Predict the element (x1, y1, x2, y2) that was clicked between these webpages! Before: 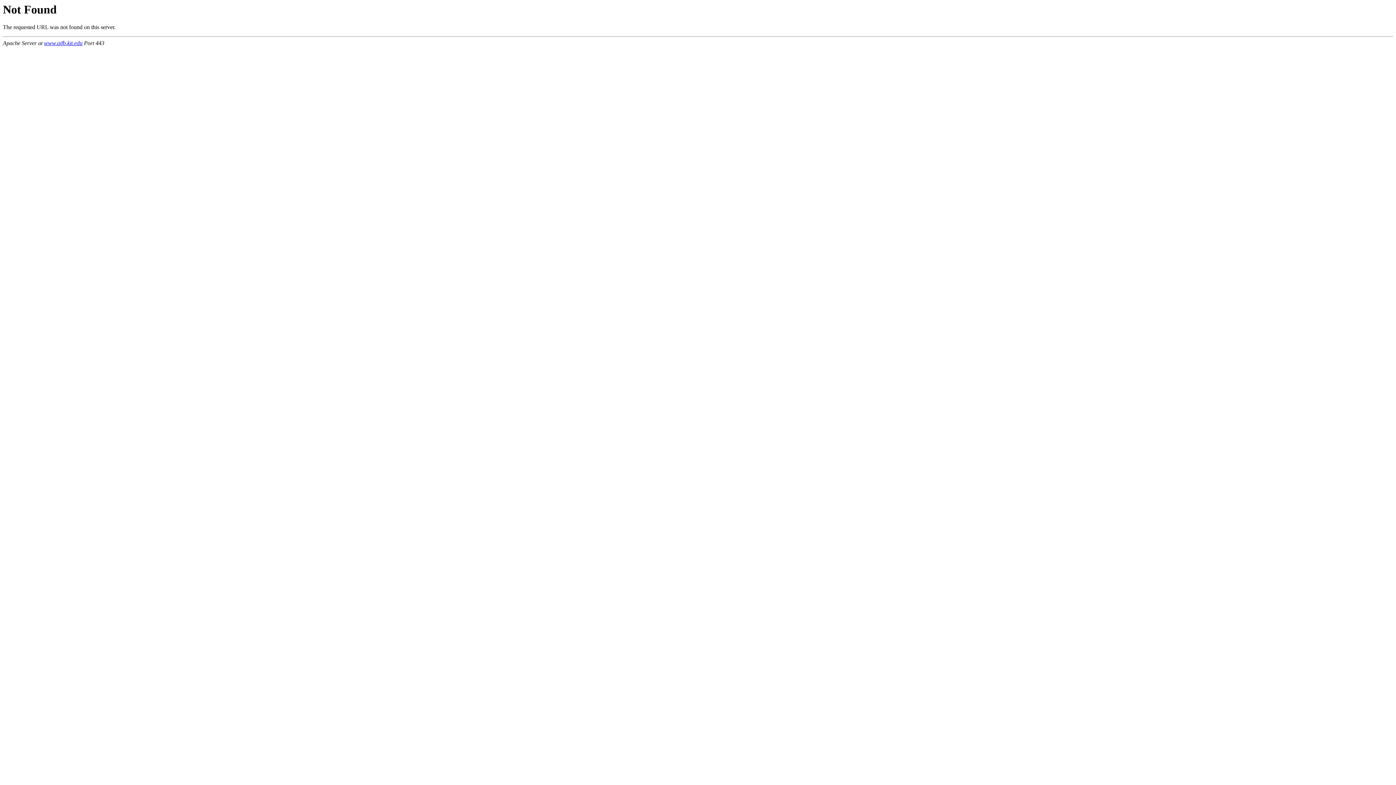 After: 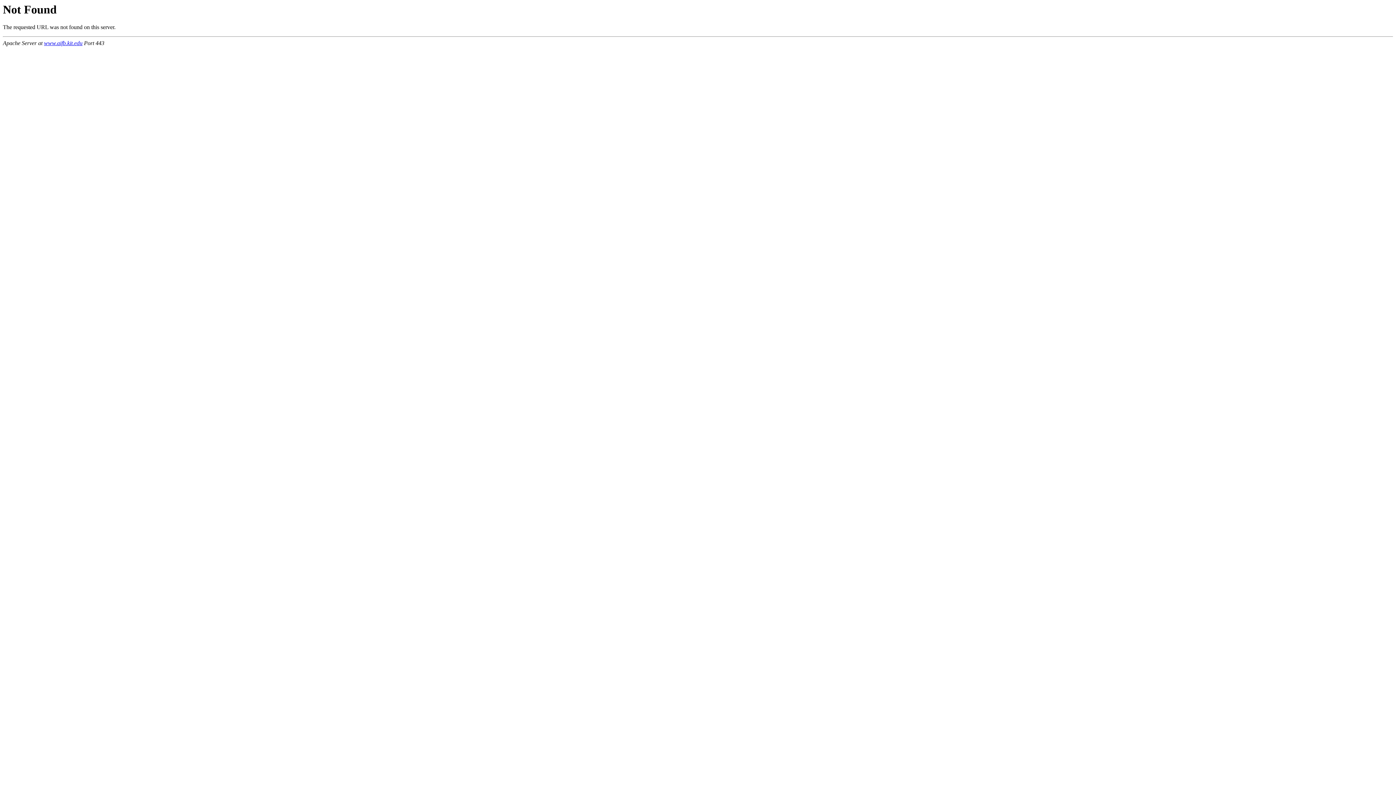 Action: label: www.aifb.kit.edu bbox: (44, 40, 82, 46)